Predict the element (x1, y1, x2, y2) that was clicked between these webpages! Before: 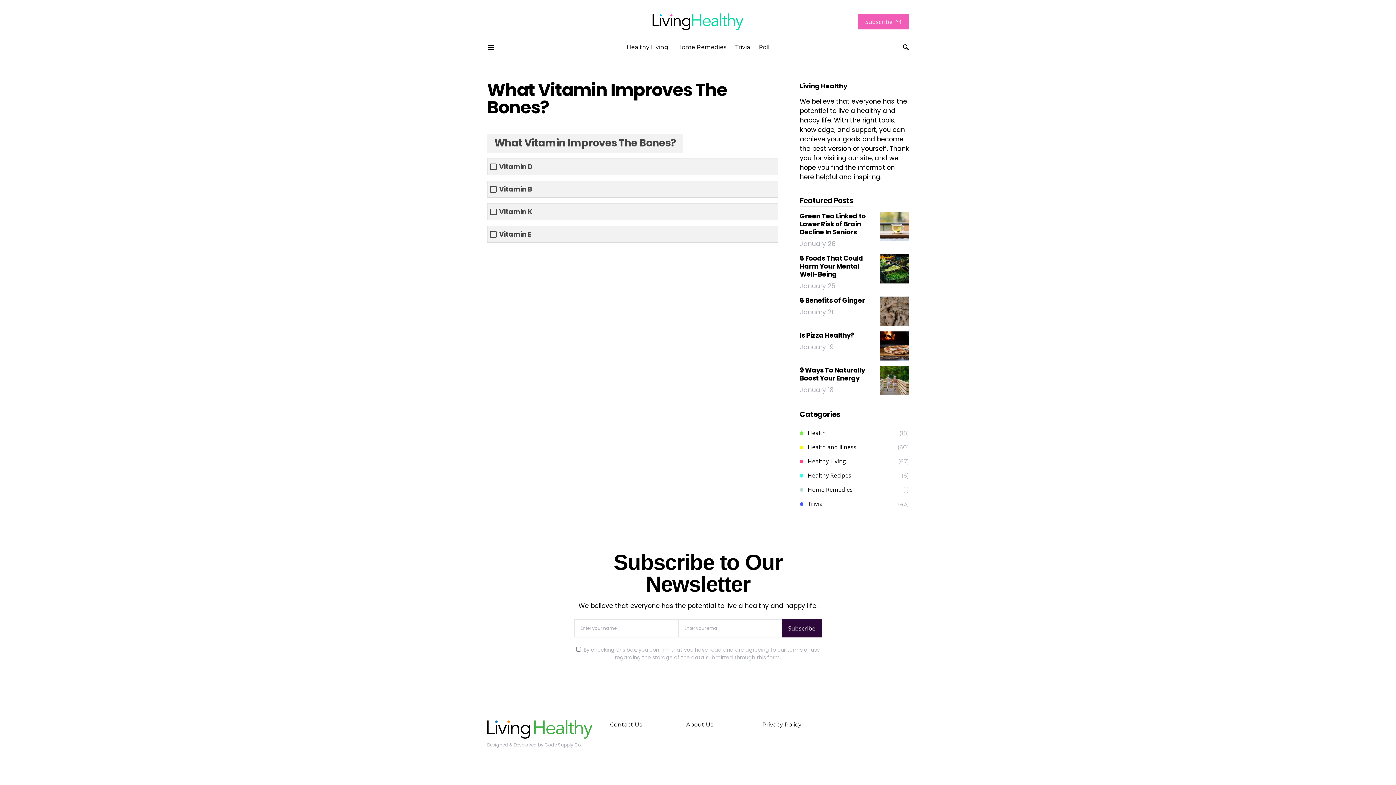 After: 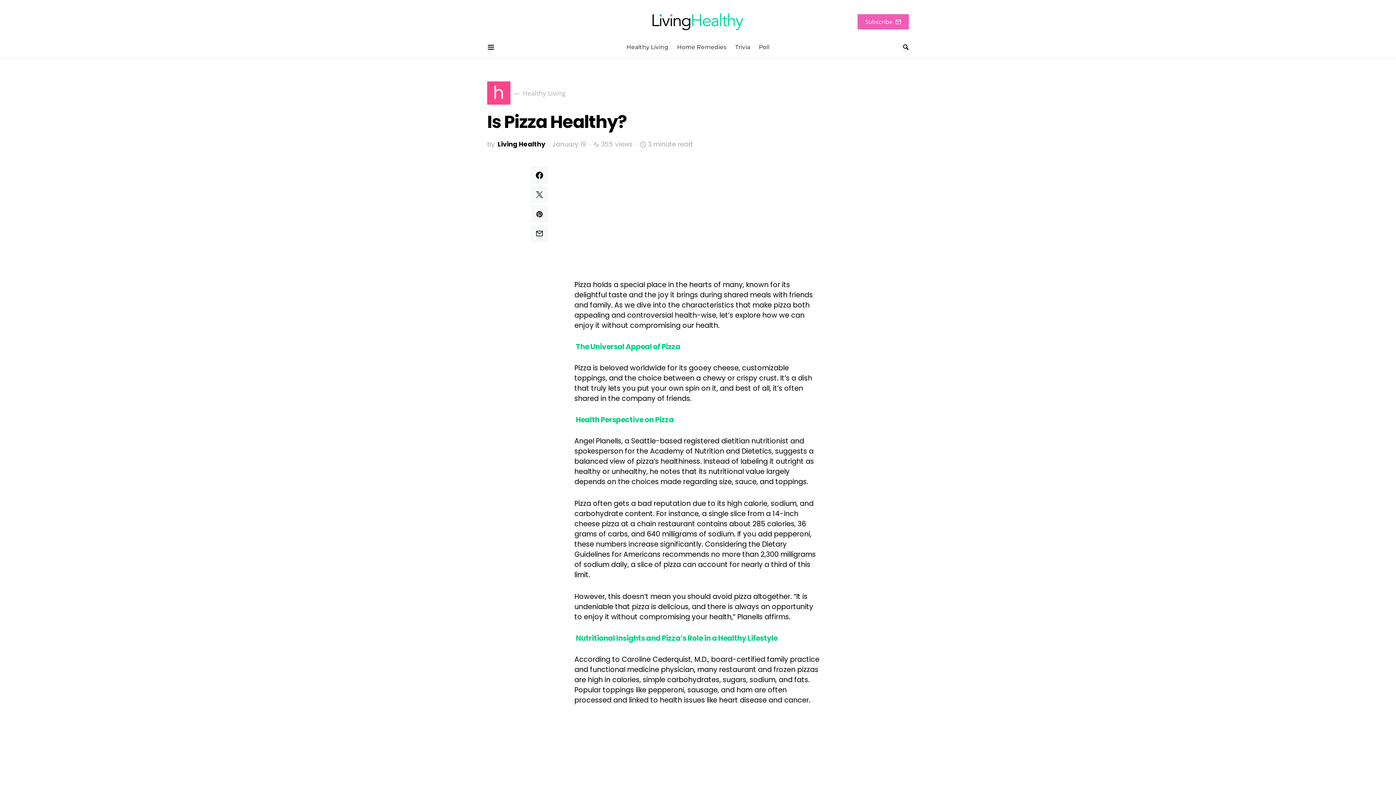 Action: bbox: (880, 331, 909, 360)